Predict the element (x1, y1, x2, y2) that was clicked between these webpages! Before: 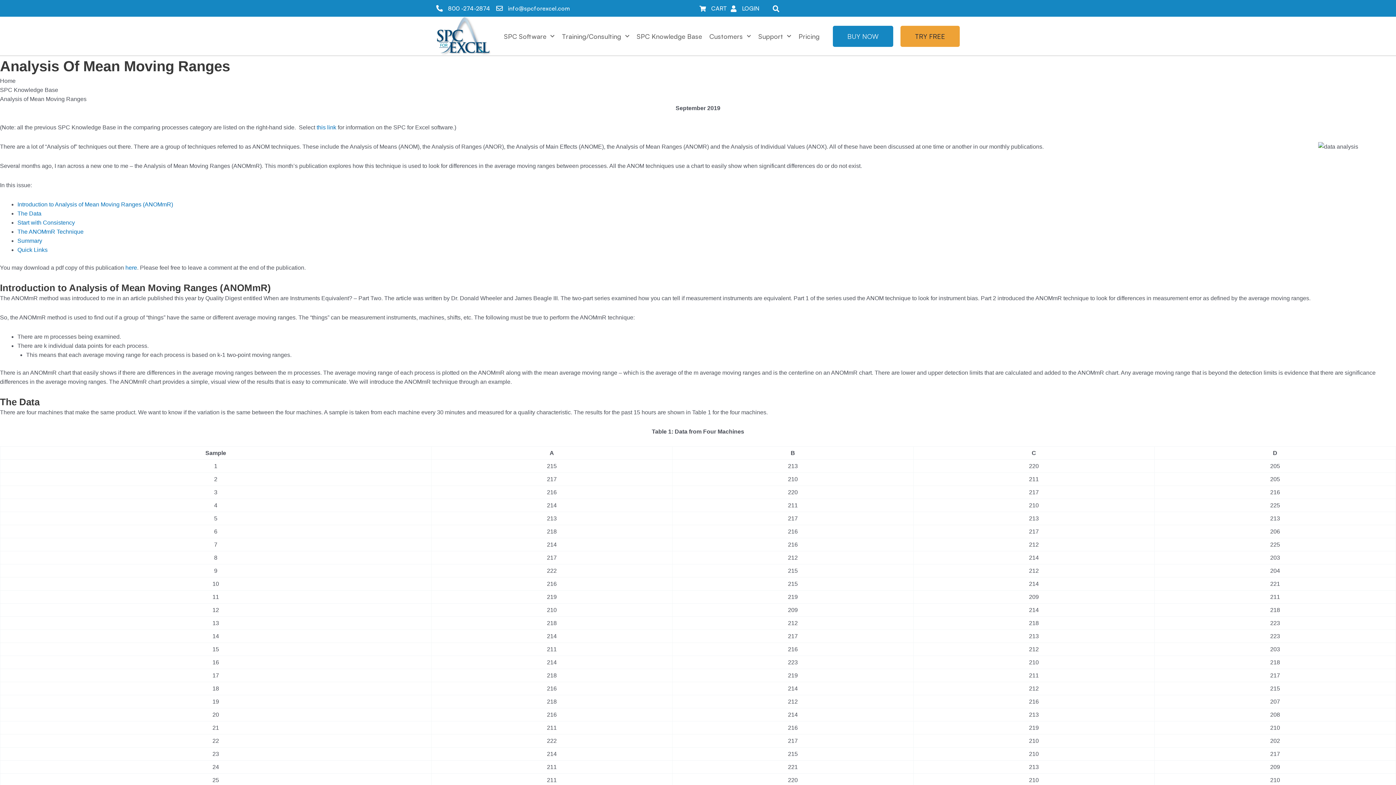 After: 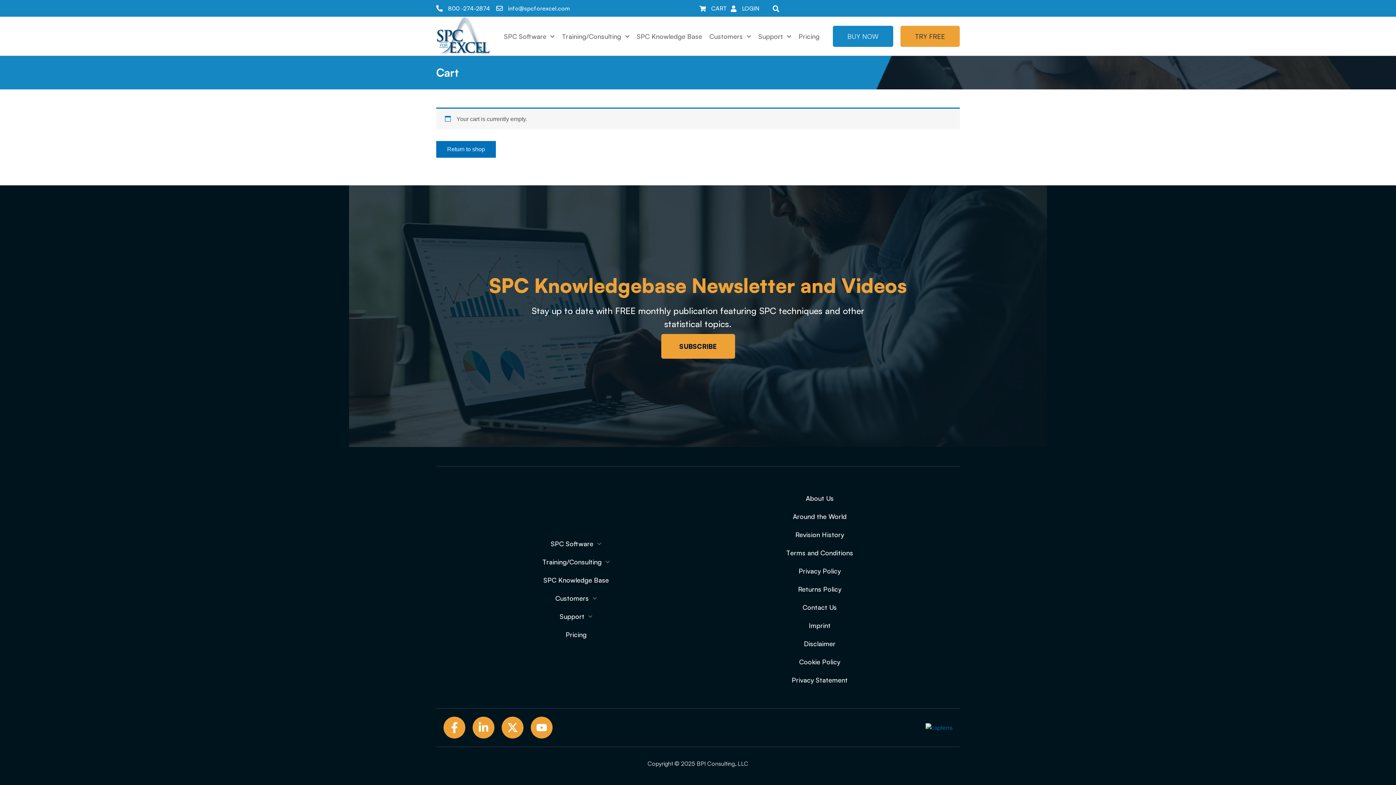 Action: label: CART bbox: (699, 4, 727, 13)